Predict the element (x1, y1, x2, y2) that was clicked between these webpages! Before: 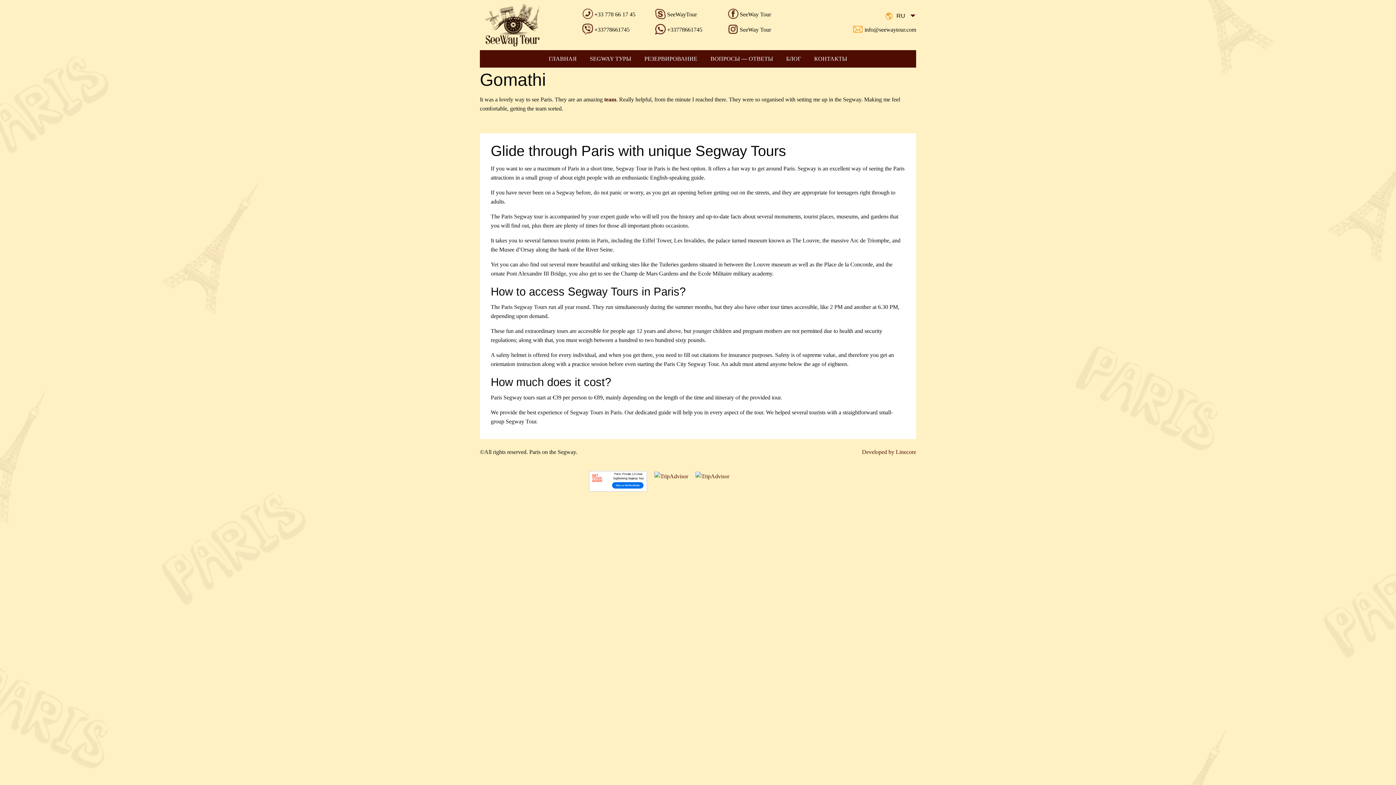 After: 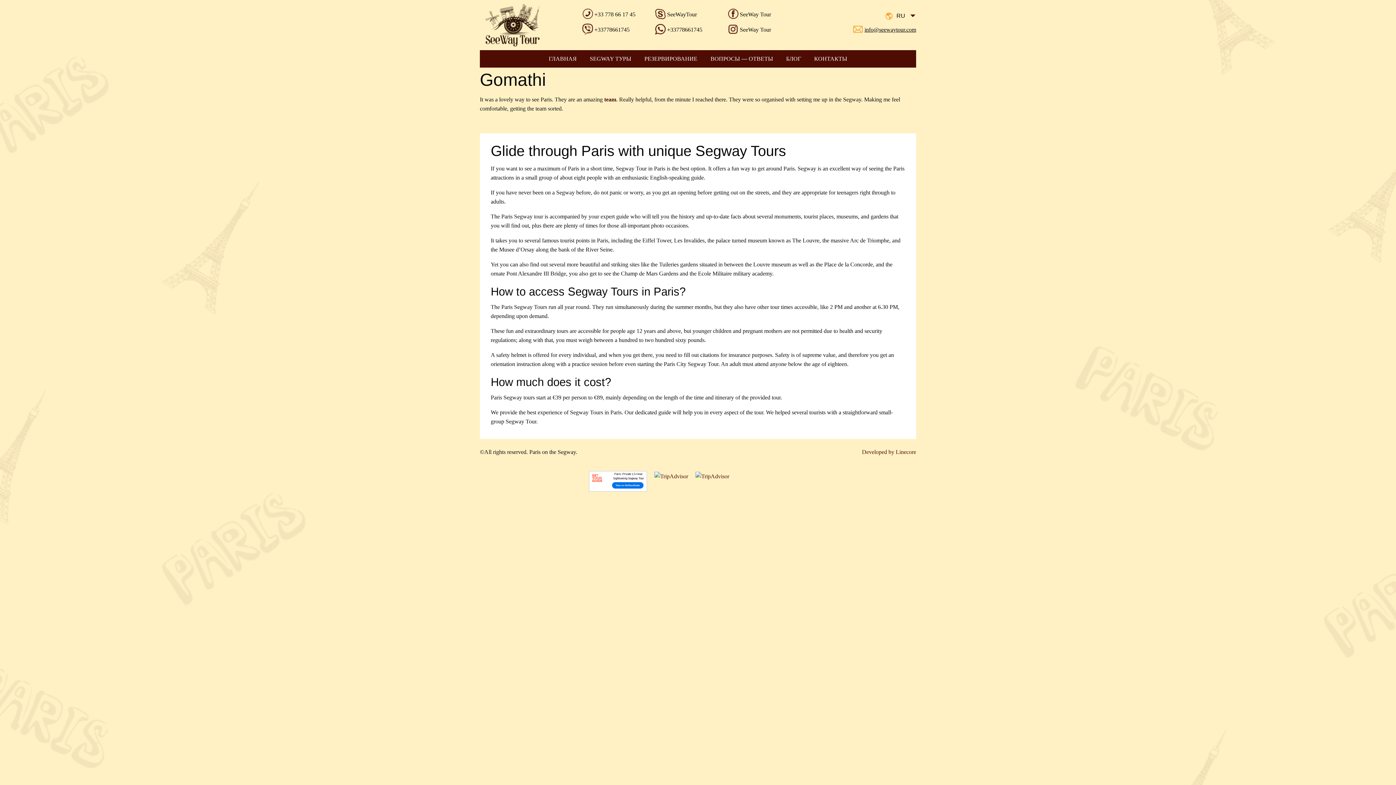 Action: bbox: (864, 25, 916, 34) label: info@seewaytour.com